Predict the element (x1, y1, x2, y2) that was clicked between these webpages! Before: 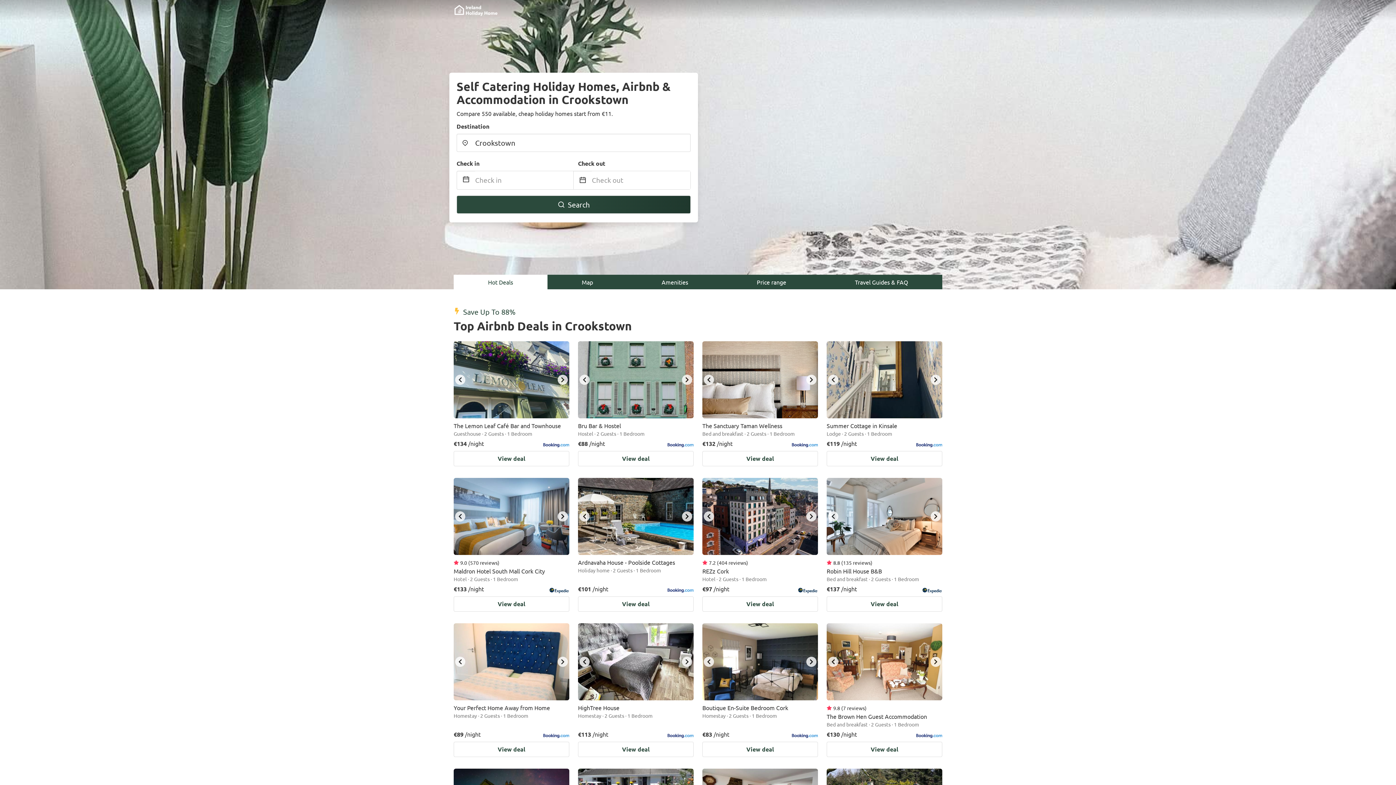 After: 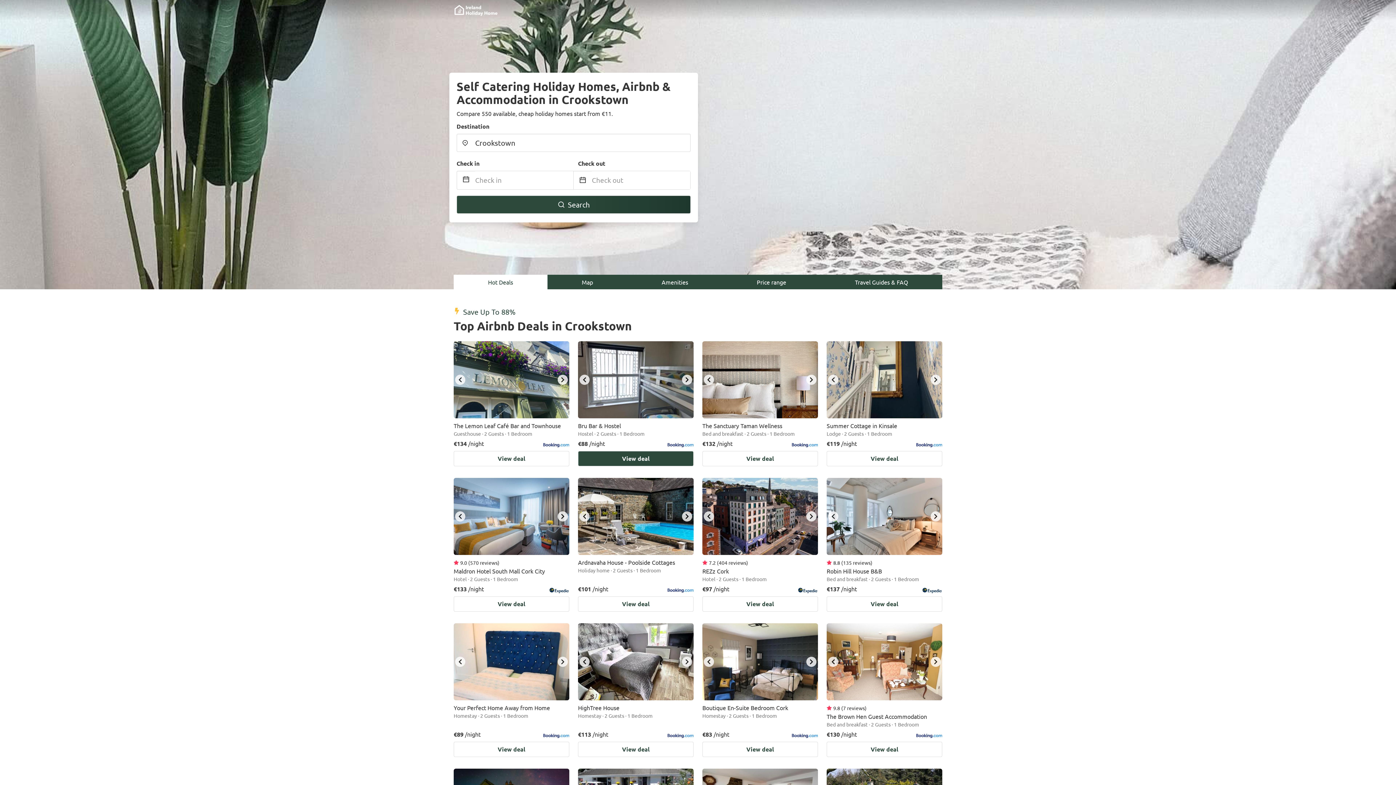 Action: bbox: (682, 374, 692, 385) label: next